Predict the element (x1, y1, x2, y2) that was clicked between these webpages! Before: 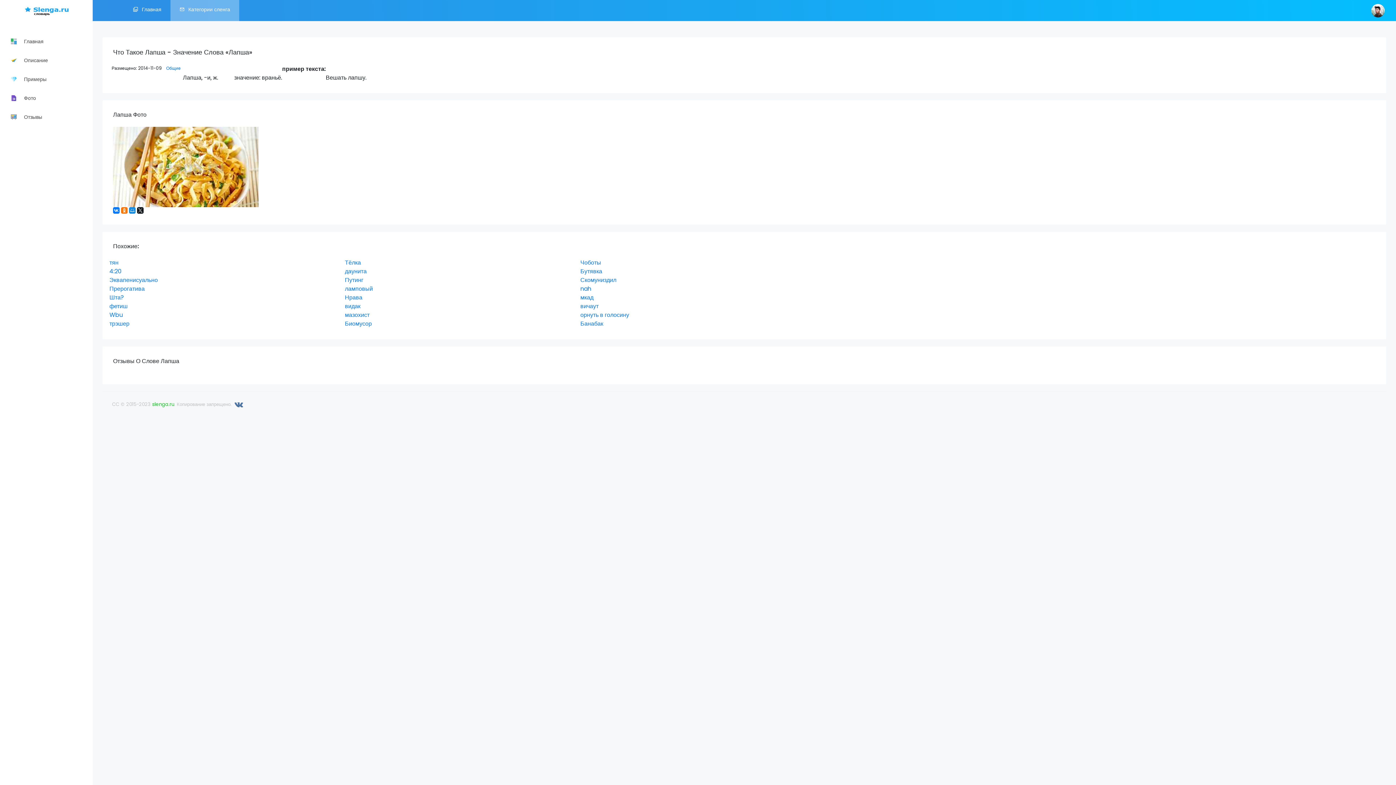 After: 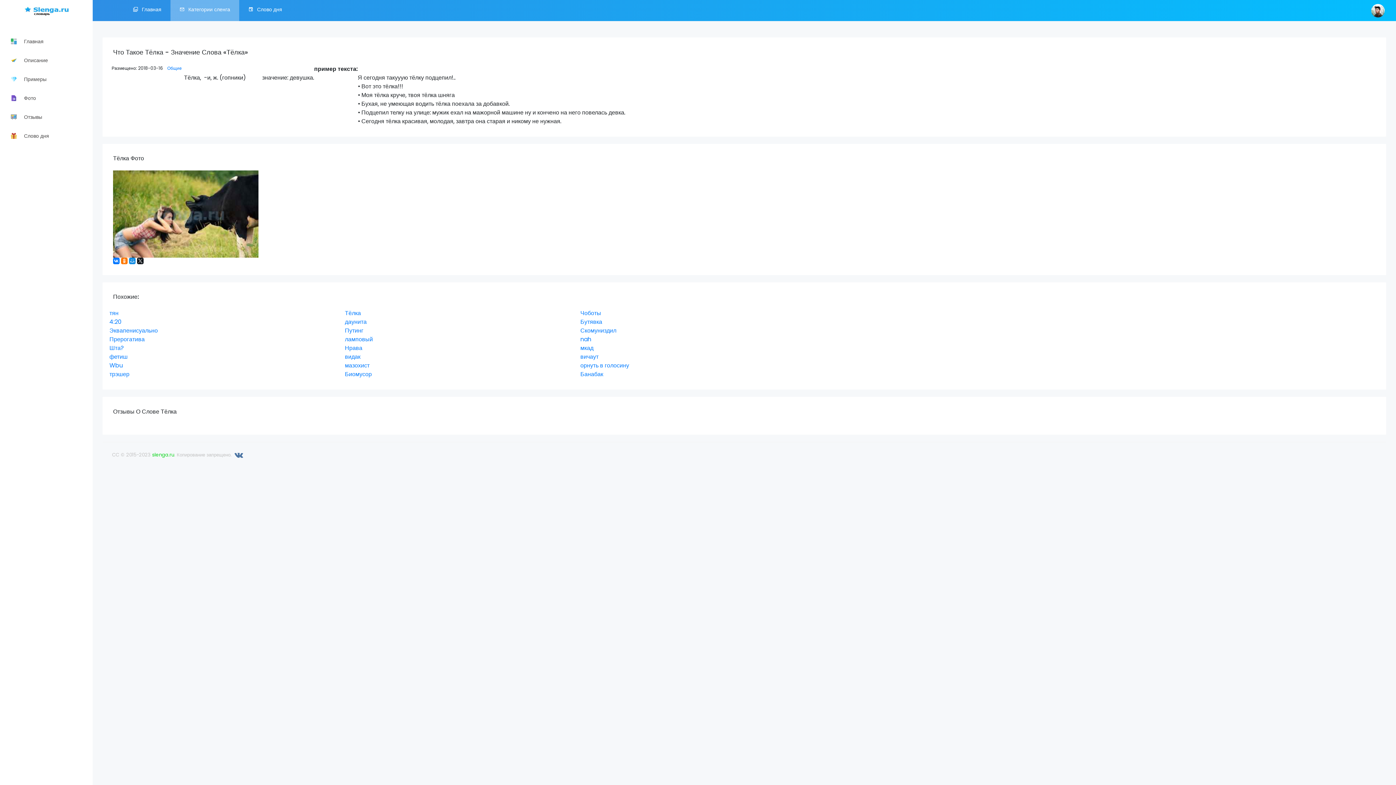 Action: bbox: (345, 258, 361, 267) label: Тёлка